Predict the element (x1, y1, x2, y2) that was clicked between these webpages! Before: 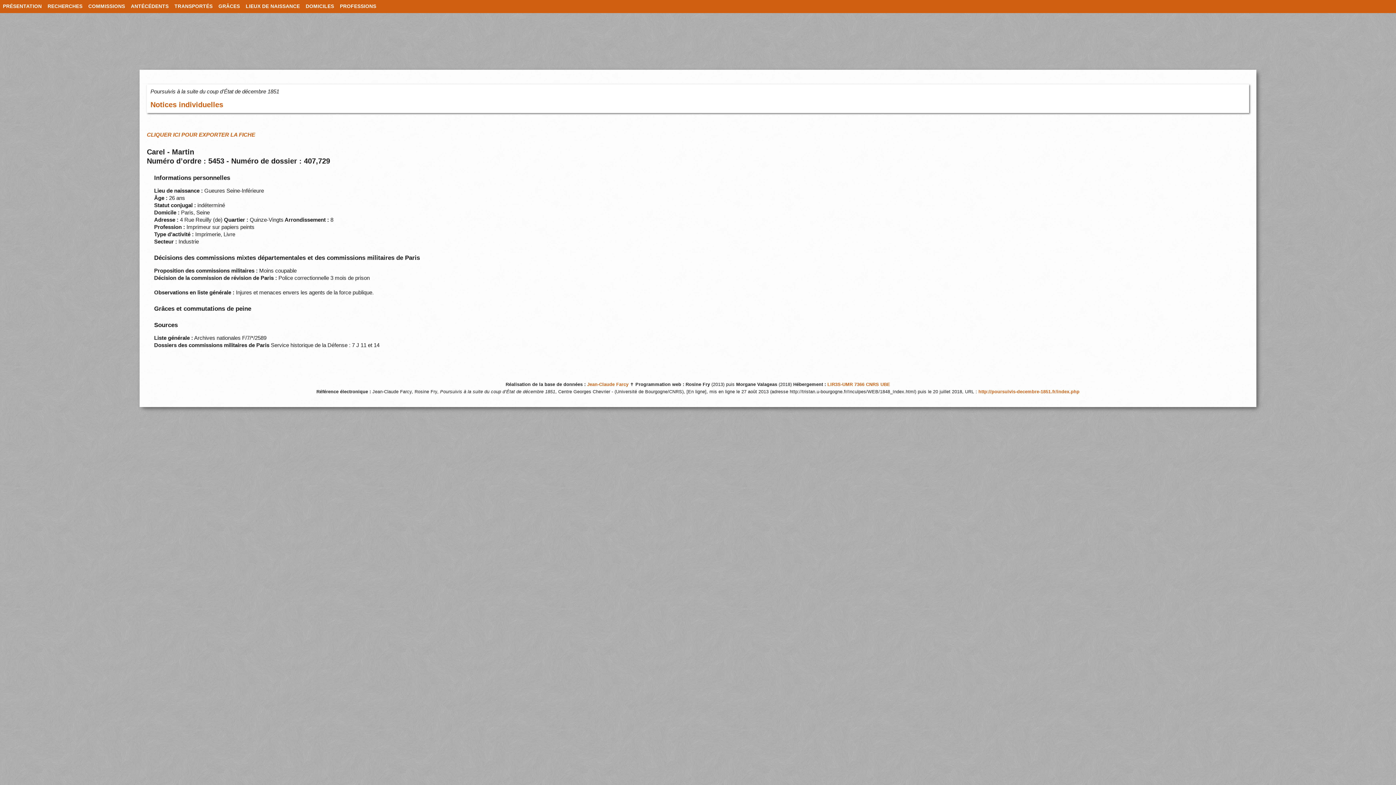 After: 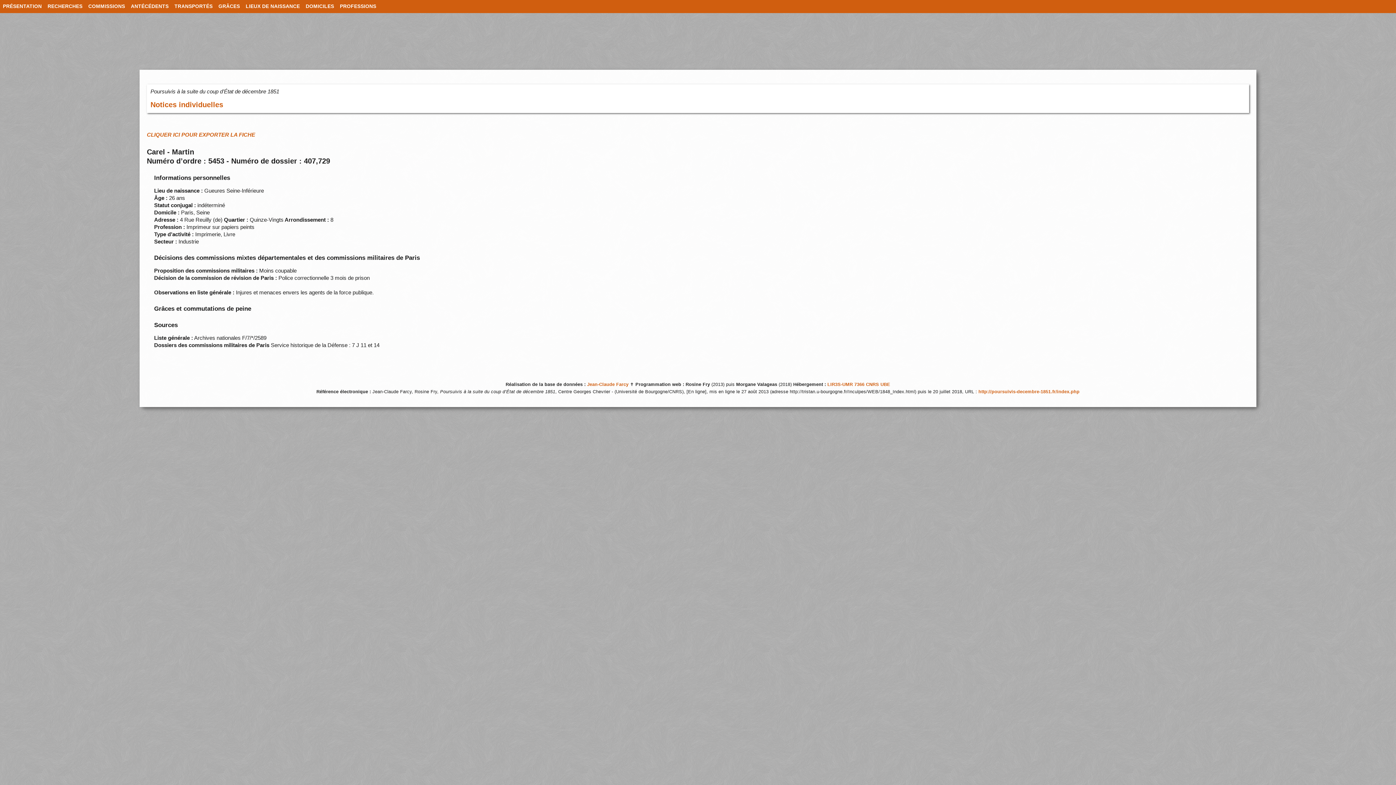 Action: bbox: (44, 0, 85, 13) label: RECHERCHES